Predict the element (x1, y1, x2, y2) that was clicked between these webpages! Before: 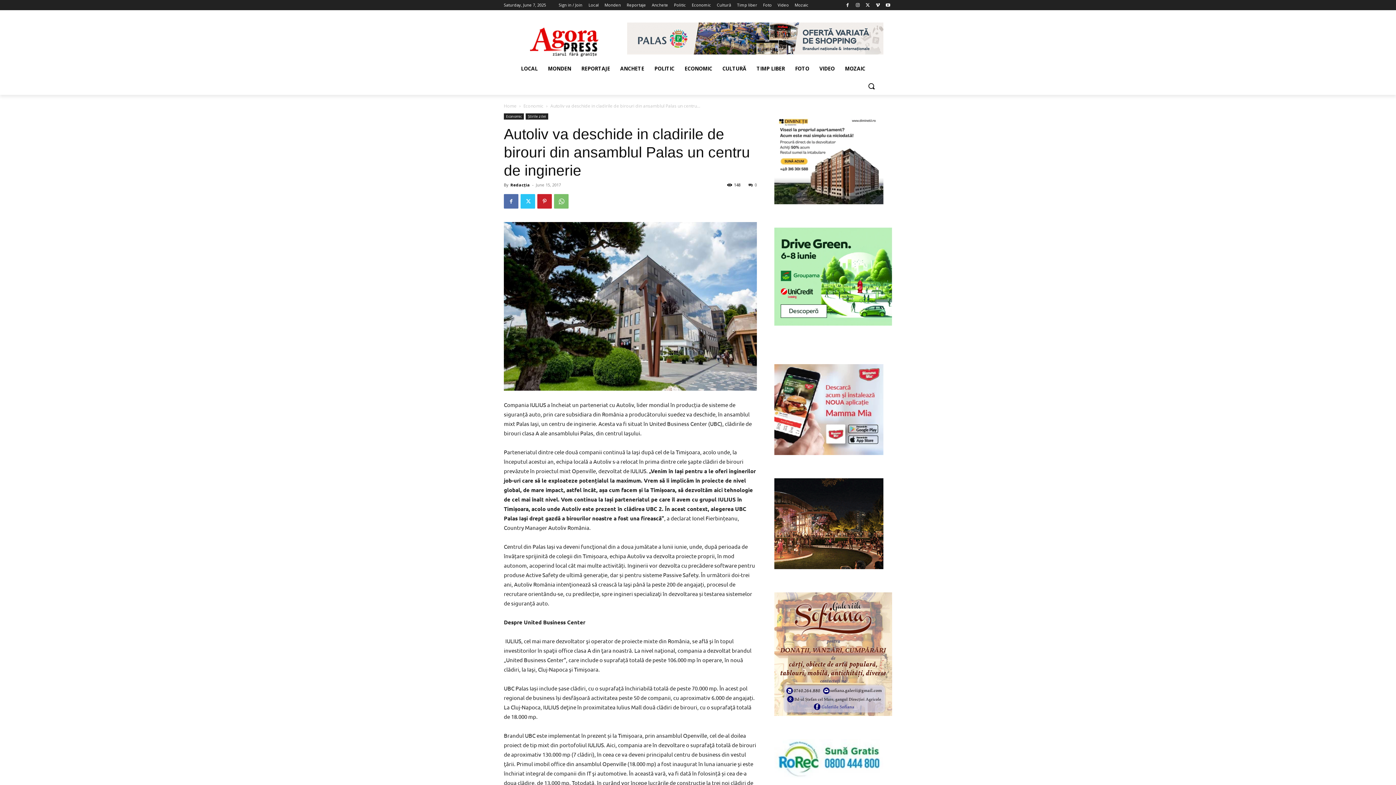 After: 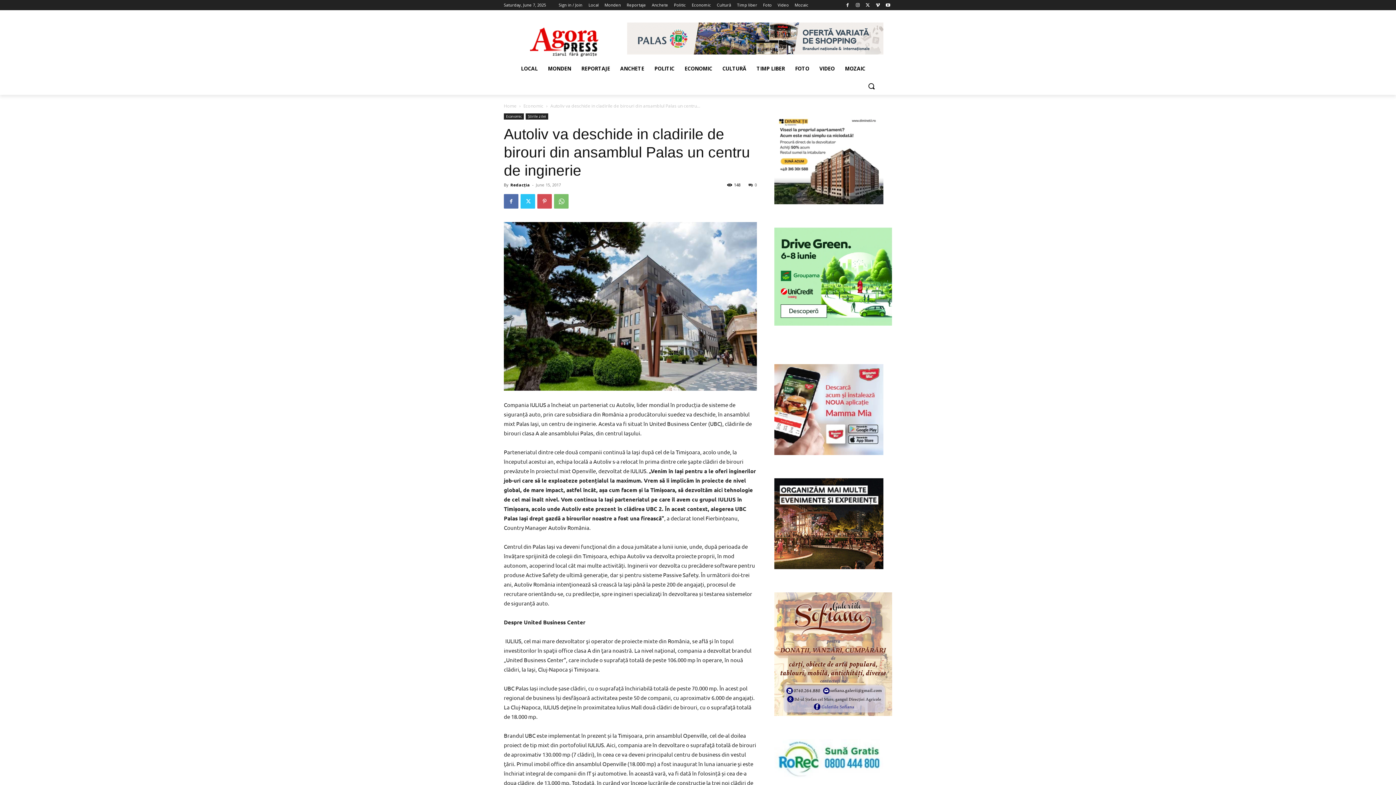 Action: bbox: (537, 194, 552, 208)